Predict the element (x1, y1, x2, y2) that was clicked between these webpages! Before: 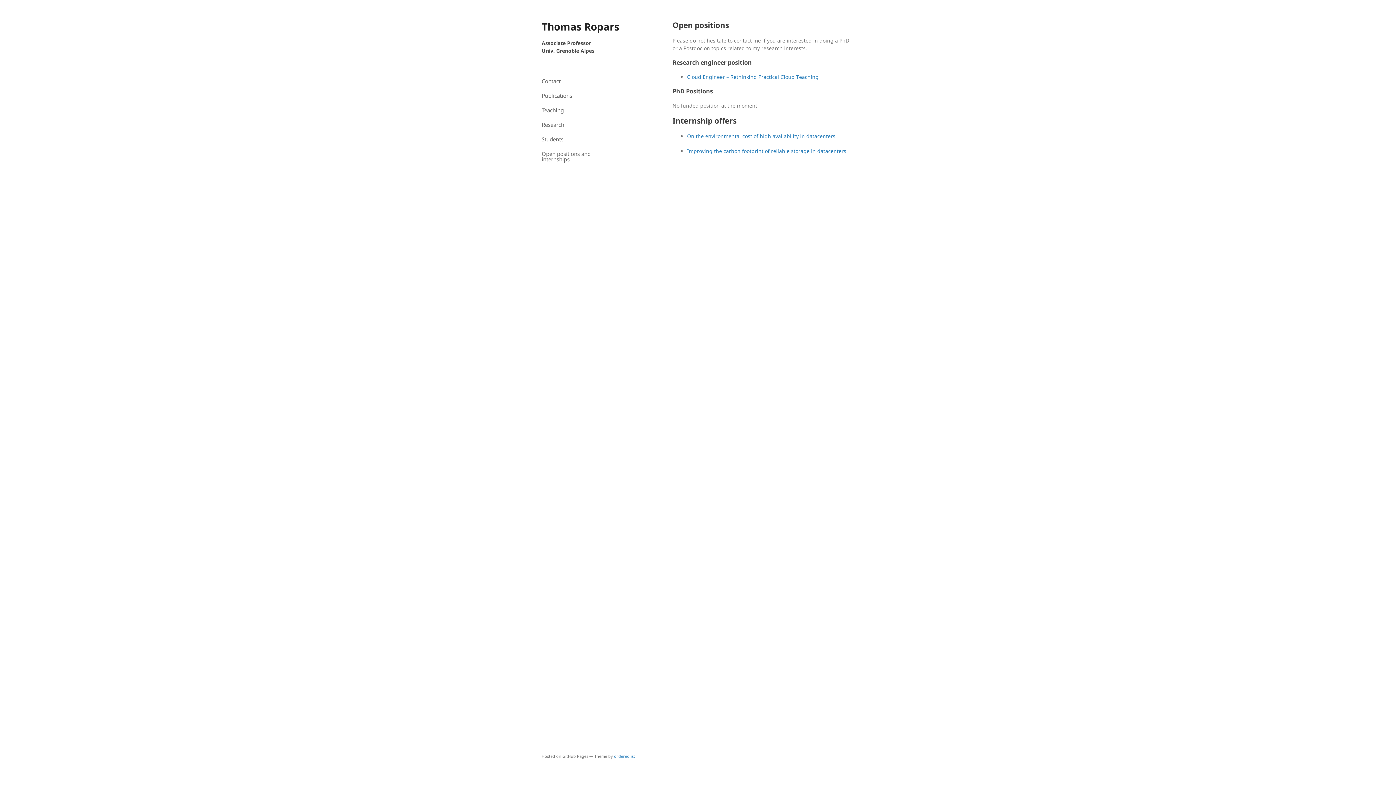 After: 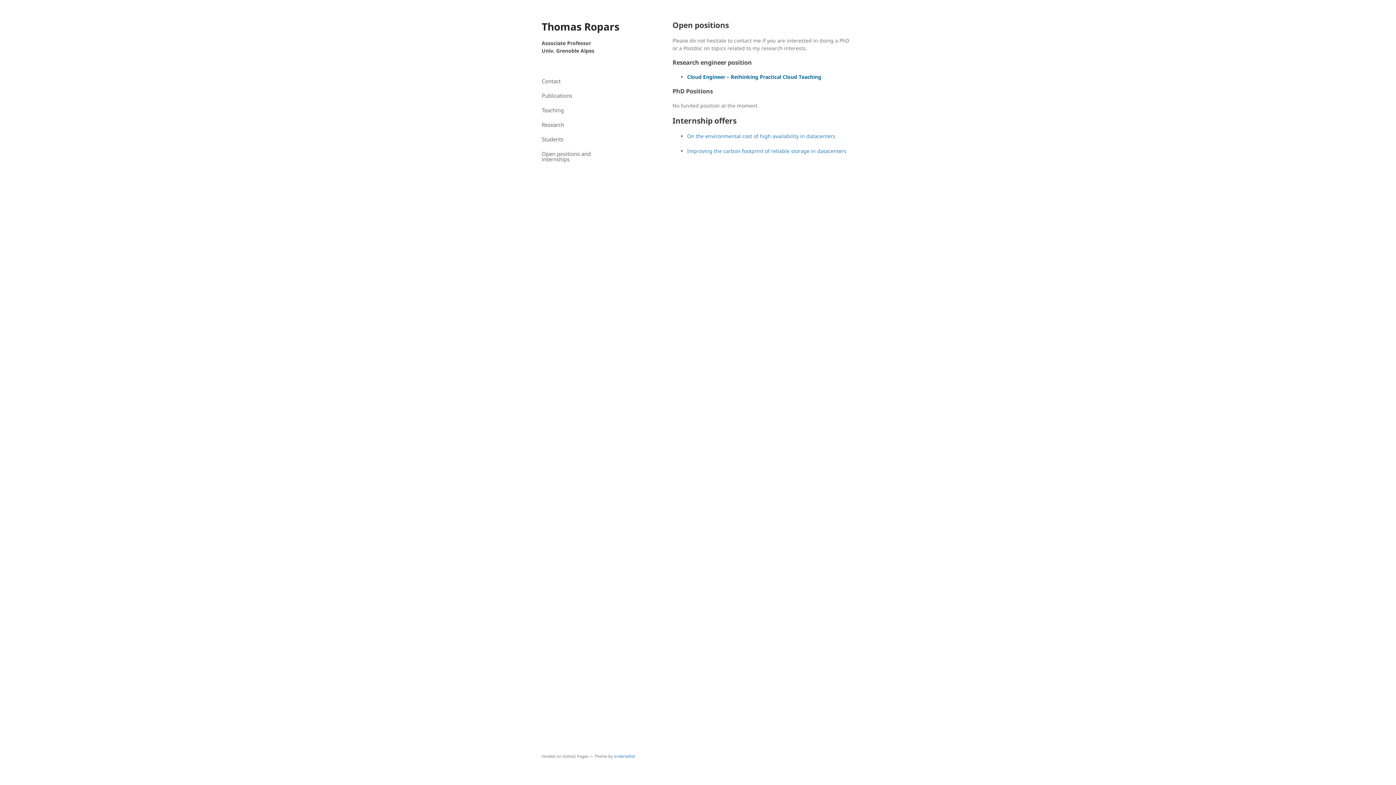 Action: label: Cloud Engineer – Rethinking Practical Cloud Teaching bbox: (687, 73, 818, 80)